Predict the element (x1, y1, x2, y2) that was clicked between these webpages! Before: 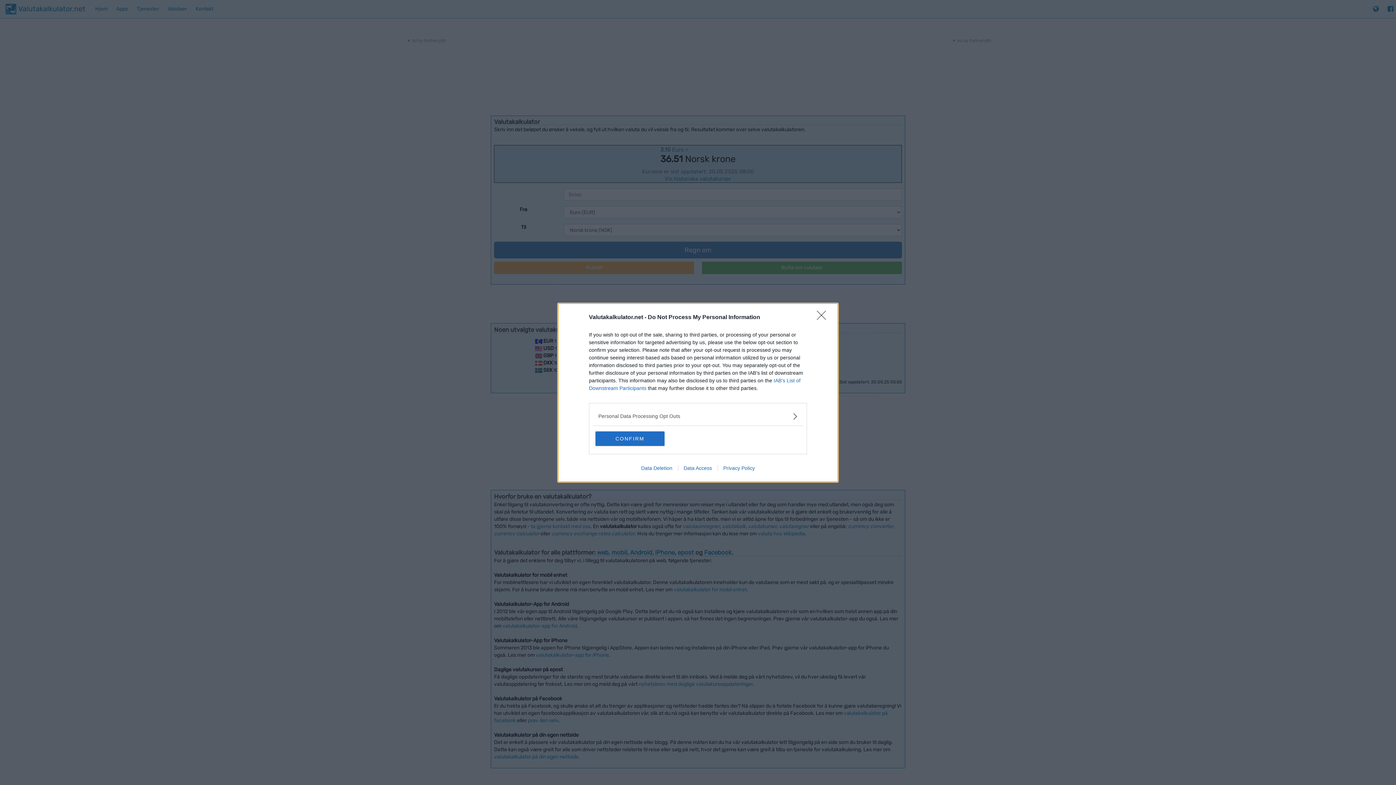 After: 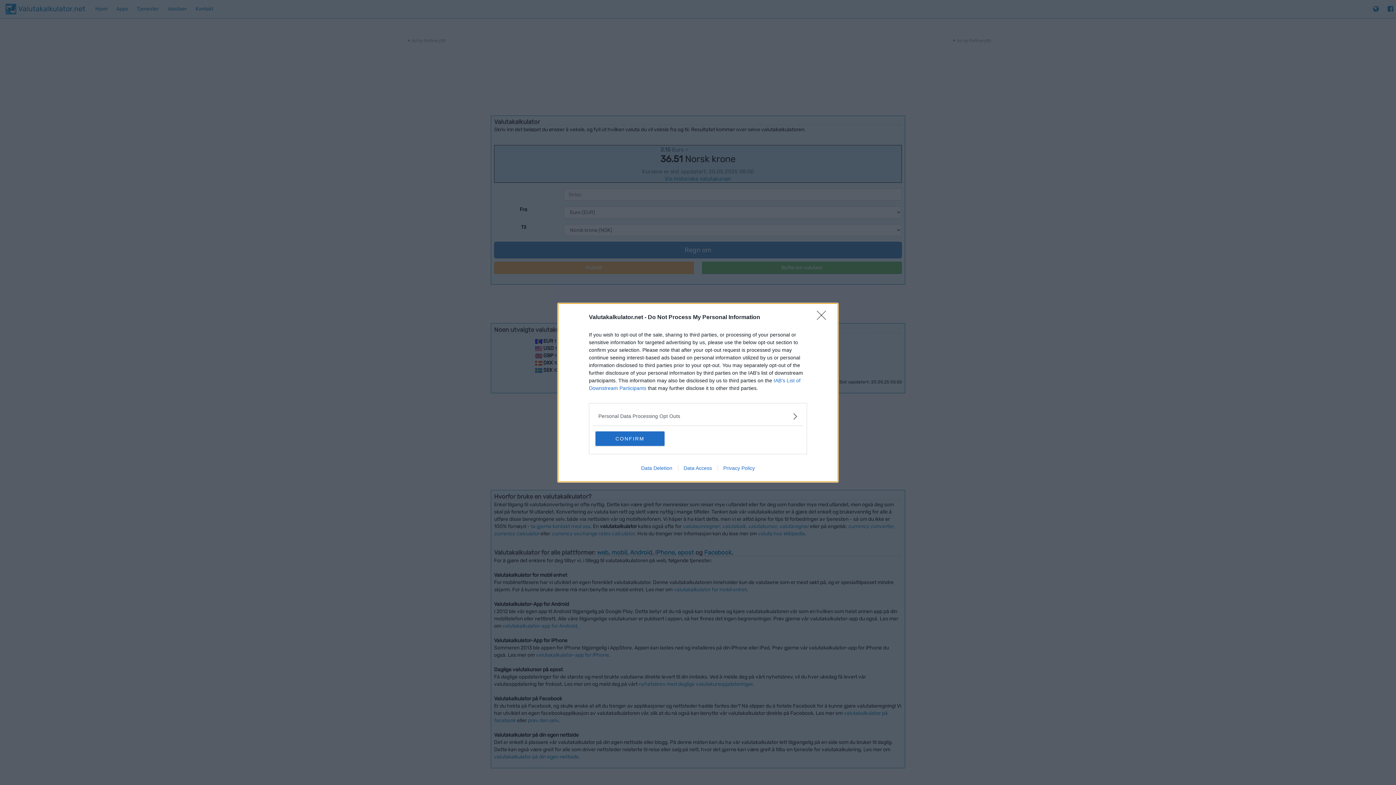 Action: label: Data Access bbox: (678, 465, 717, 471)